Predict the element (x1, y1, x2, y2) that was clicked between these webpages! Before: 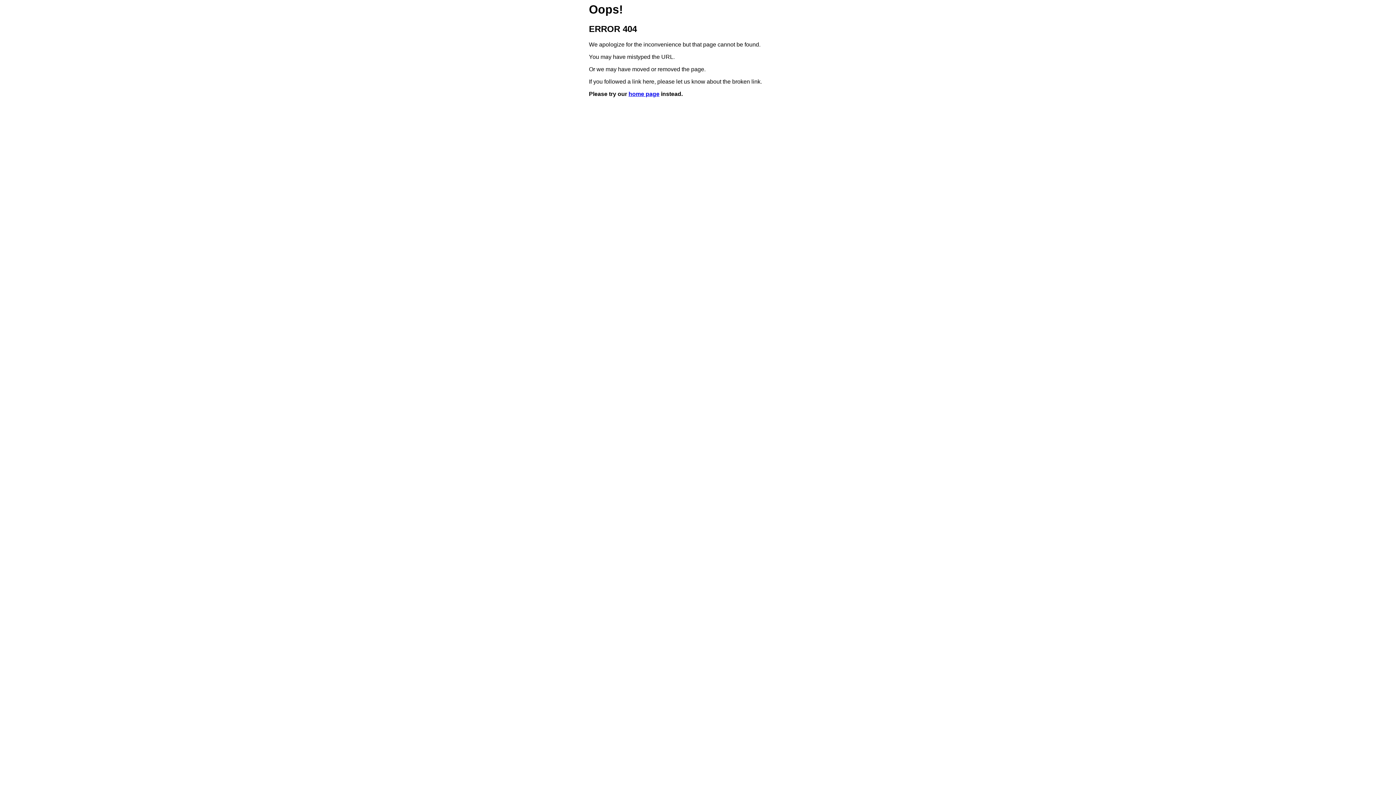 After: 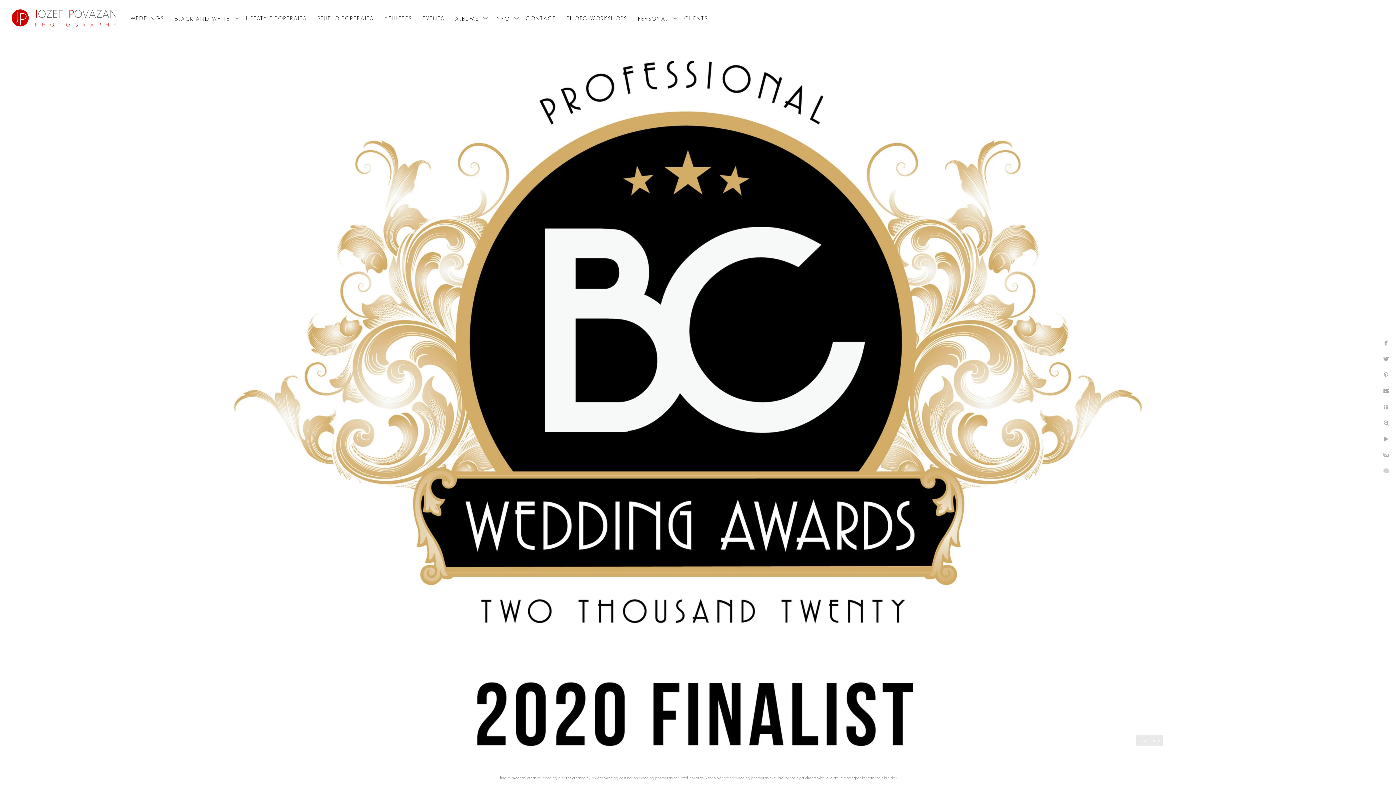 Action: label: home page bbox: (628, 91, 659, 97)